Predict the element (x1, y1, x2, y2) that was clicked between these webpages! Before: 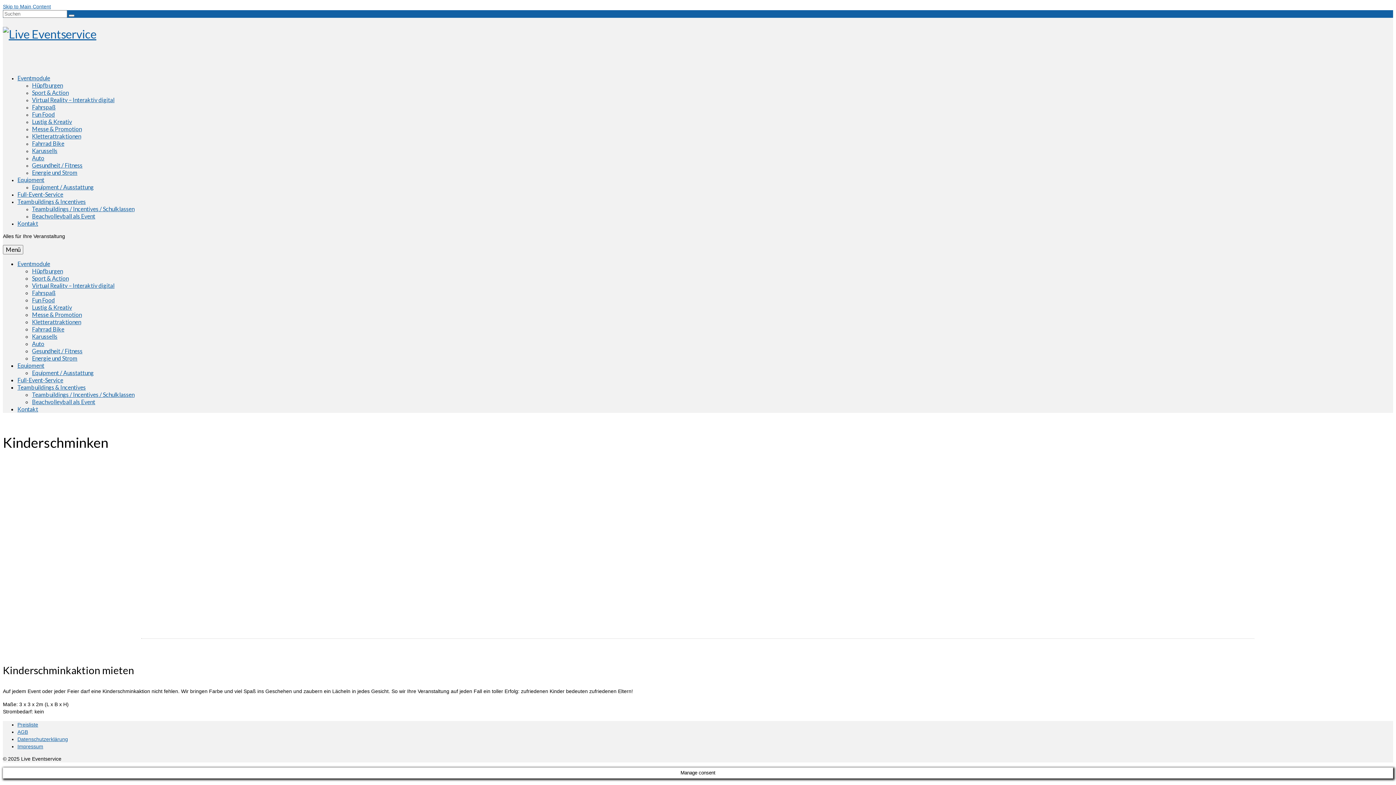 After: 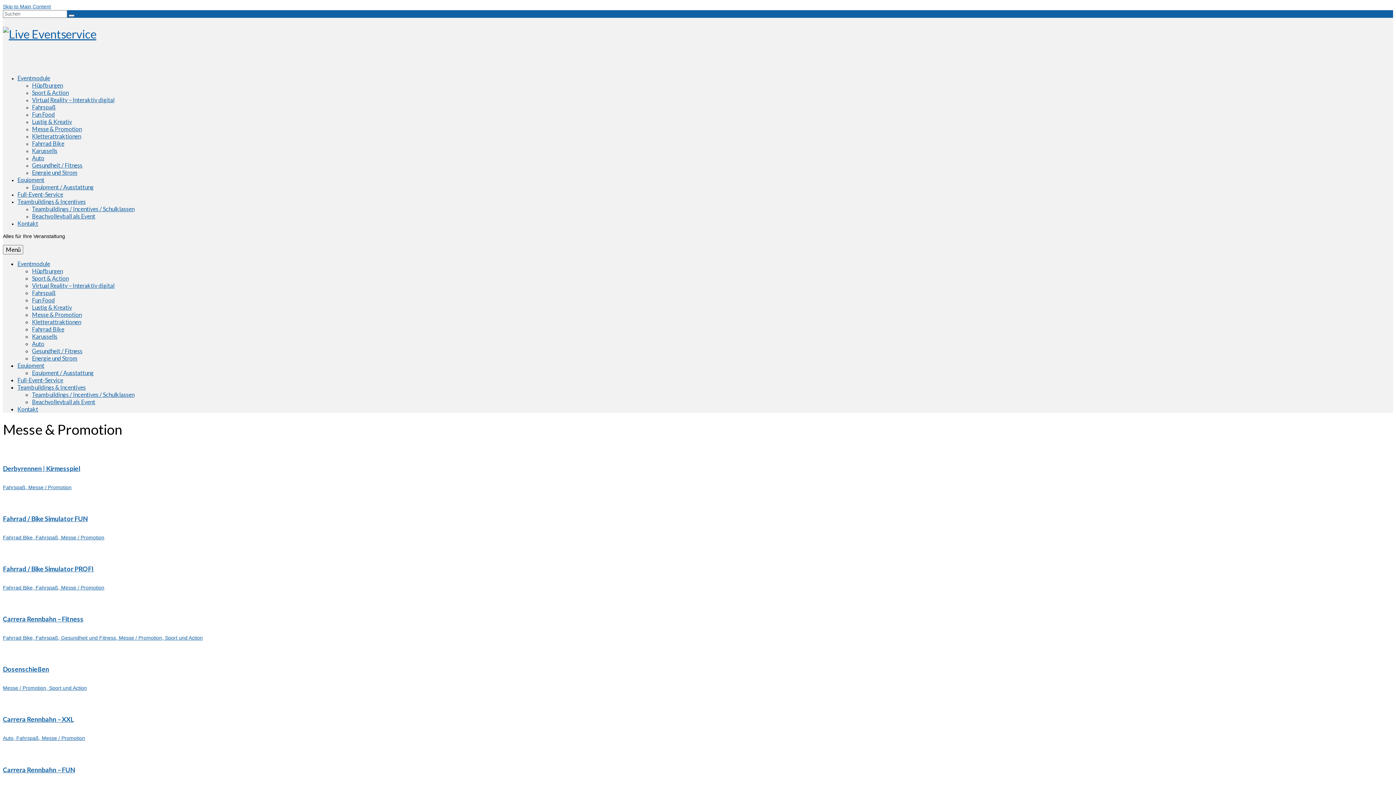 Action: bbox: (32, 311, 81, 318) label: Messe & Promotion